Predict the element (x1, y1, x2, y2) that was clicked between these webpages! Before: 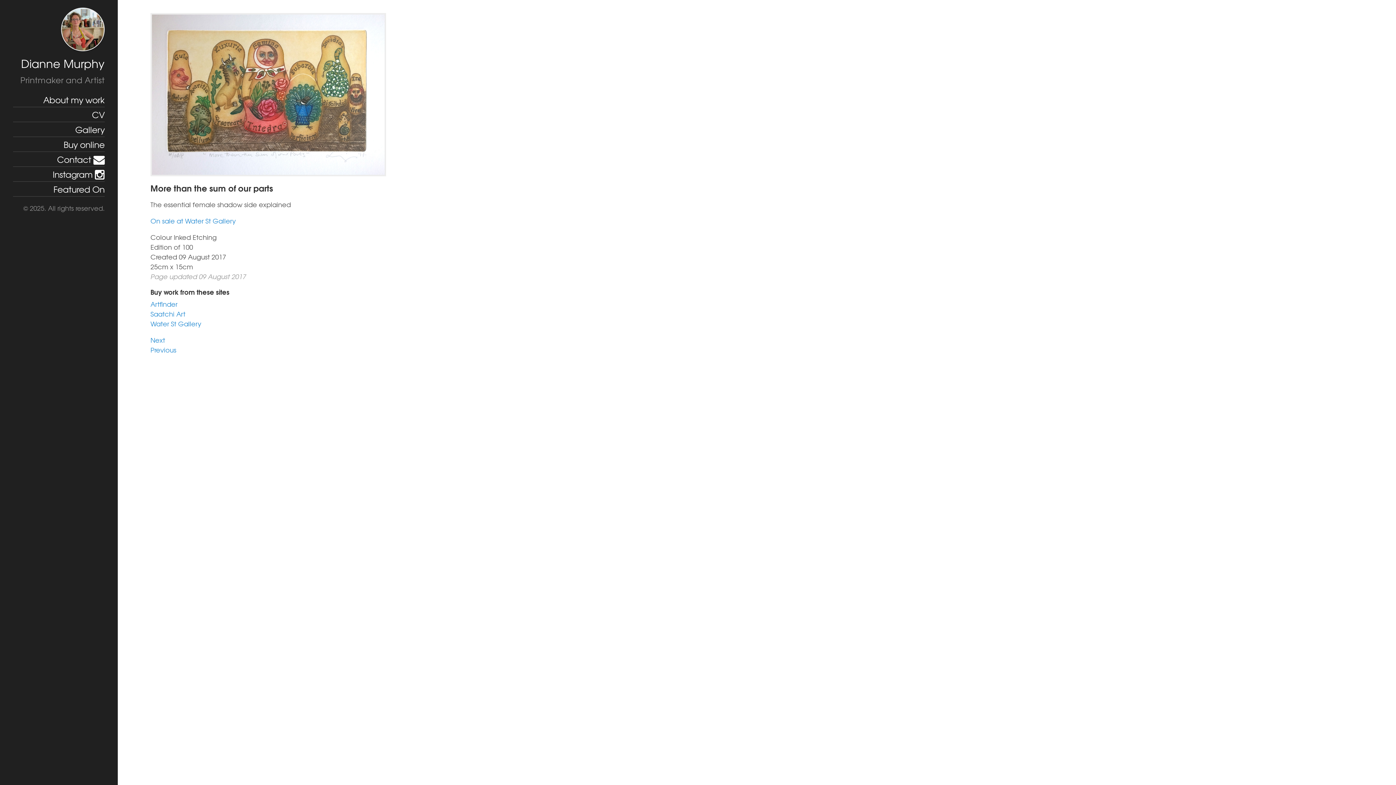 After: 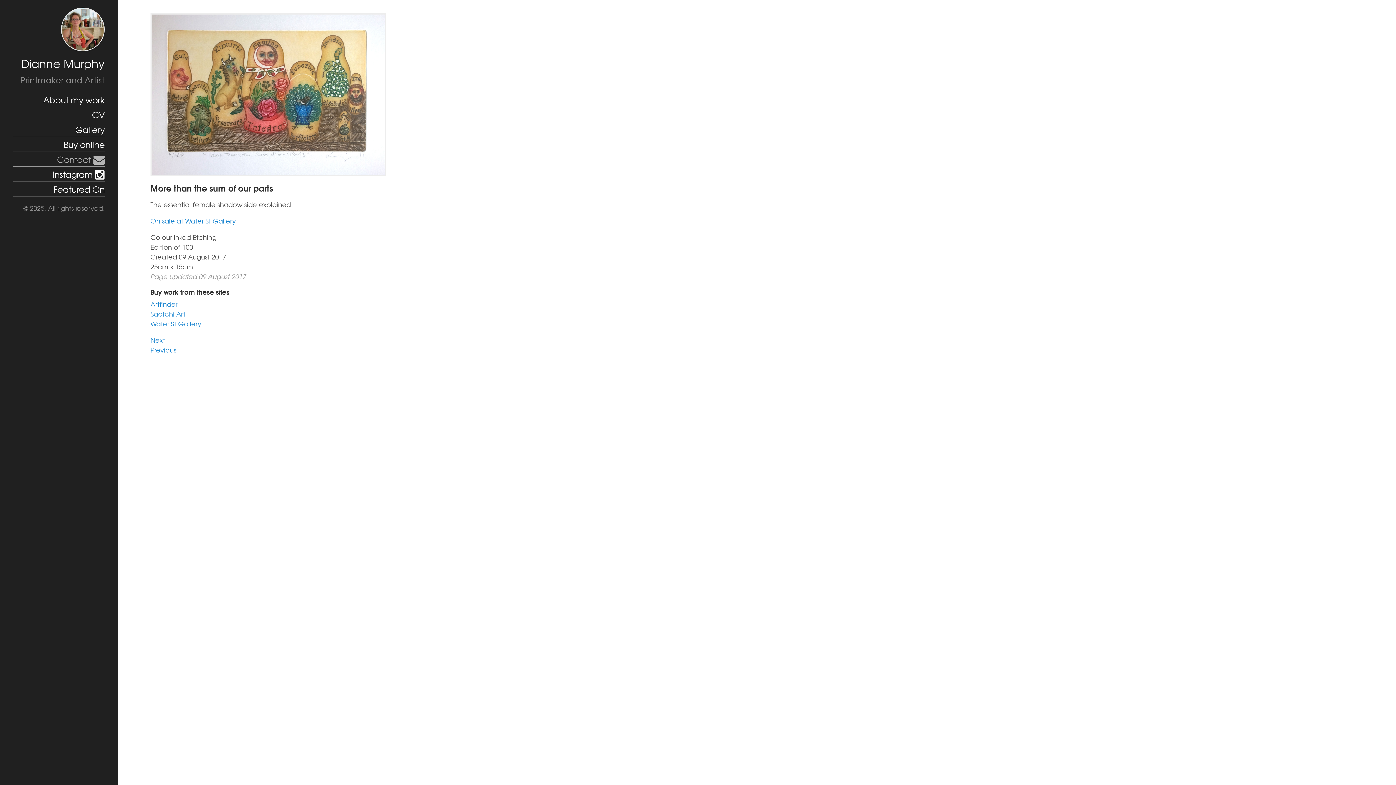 Action: bbox: (13, 152, 104, 166) label: Contact 